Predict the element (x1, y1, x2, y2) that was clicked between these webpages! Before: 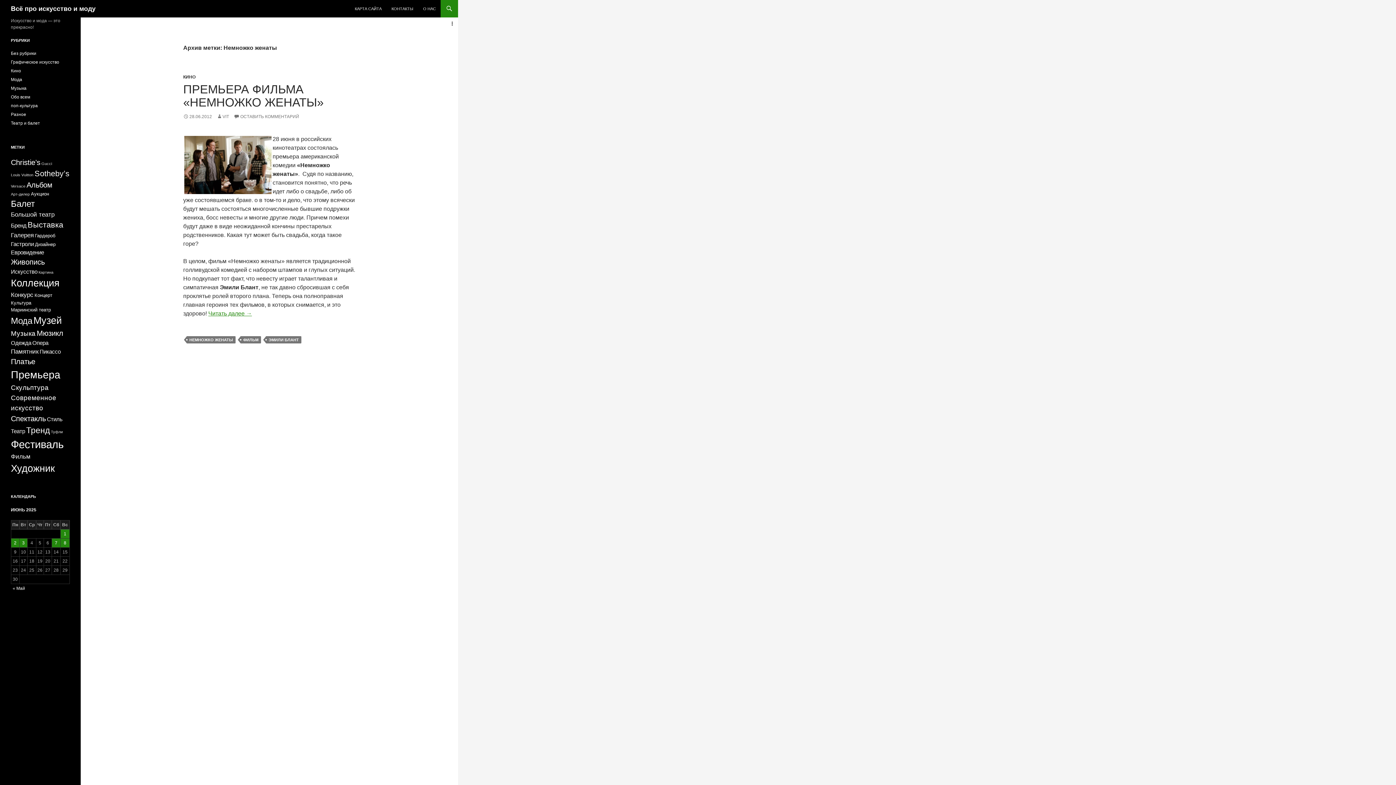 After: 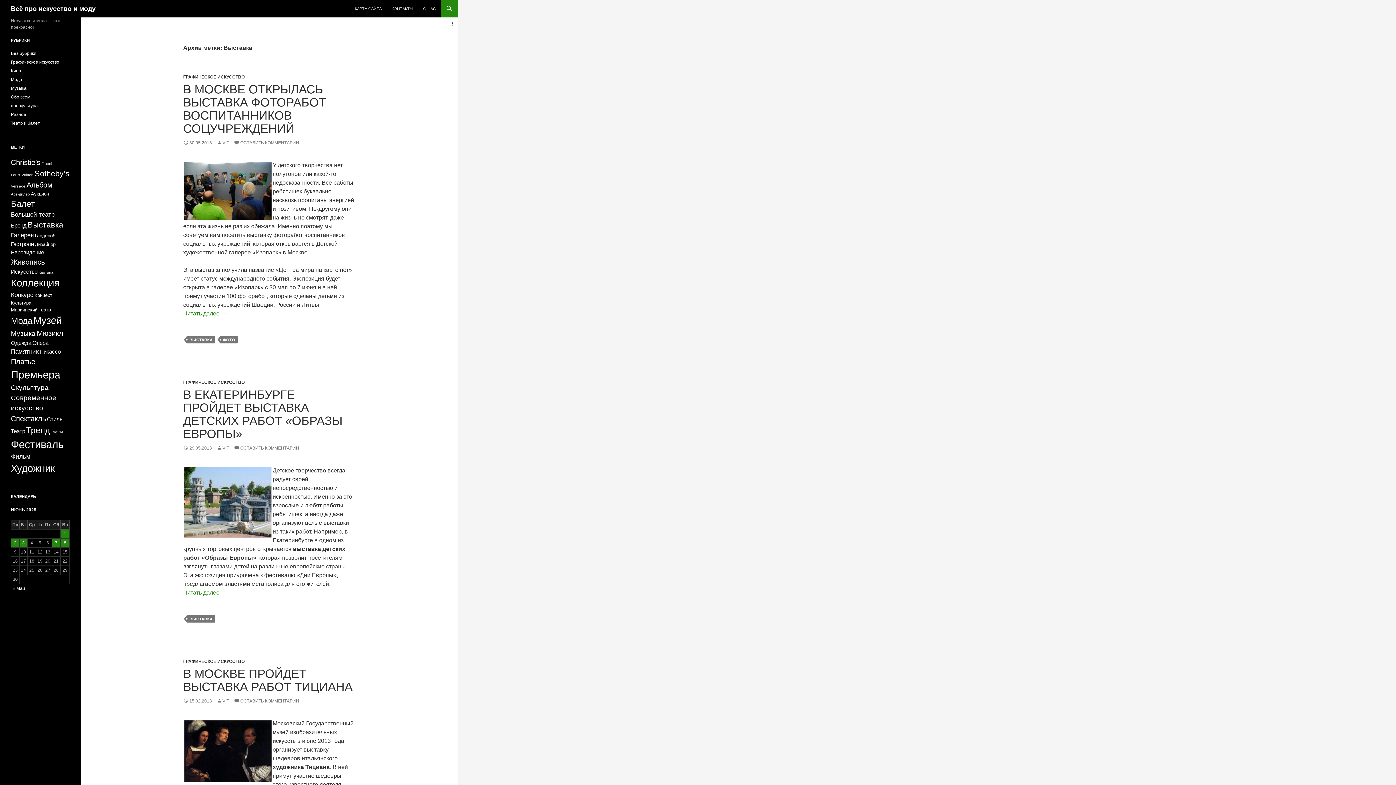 Action: bbox: (27, 220, 63, 229) label: Выставка (10 элементов)